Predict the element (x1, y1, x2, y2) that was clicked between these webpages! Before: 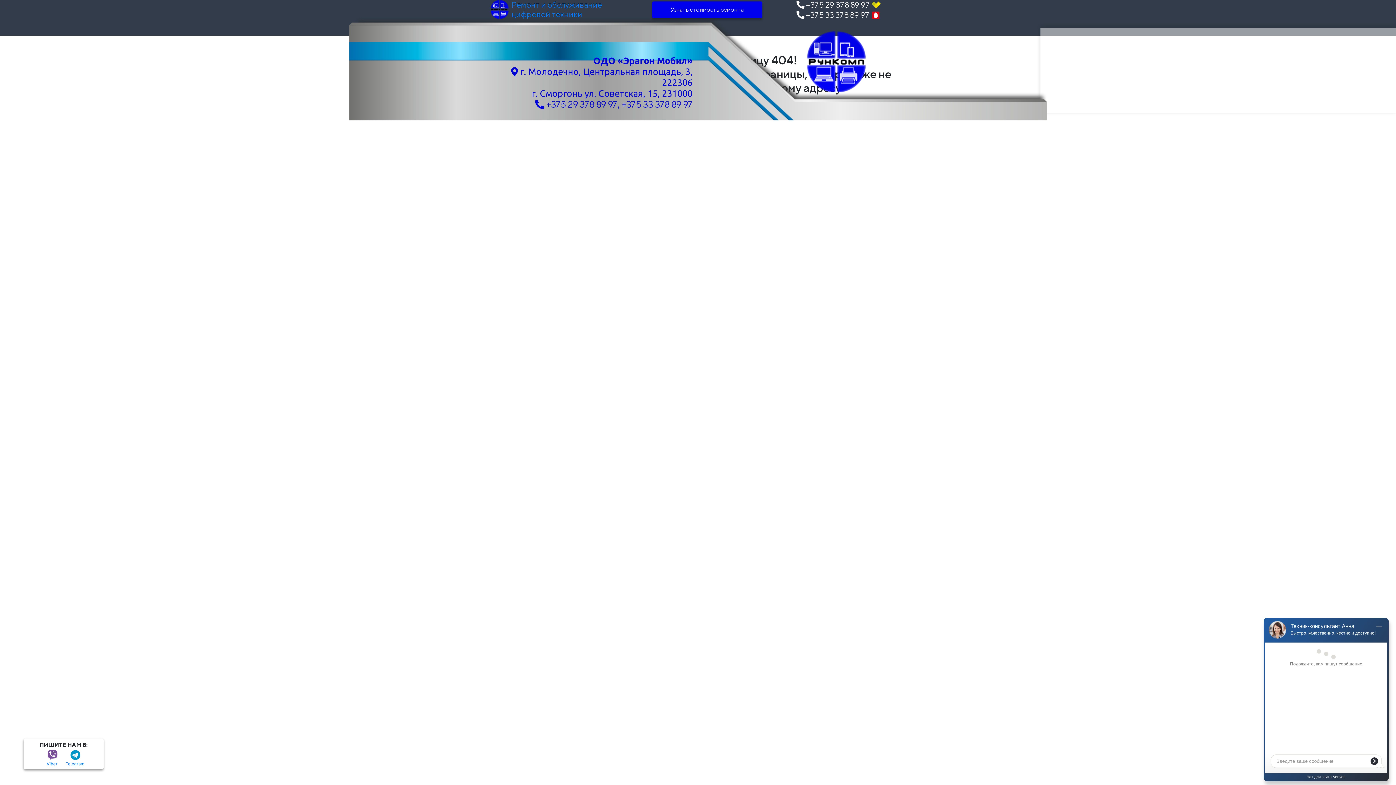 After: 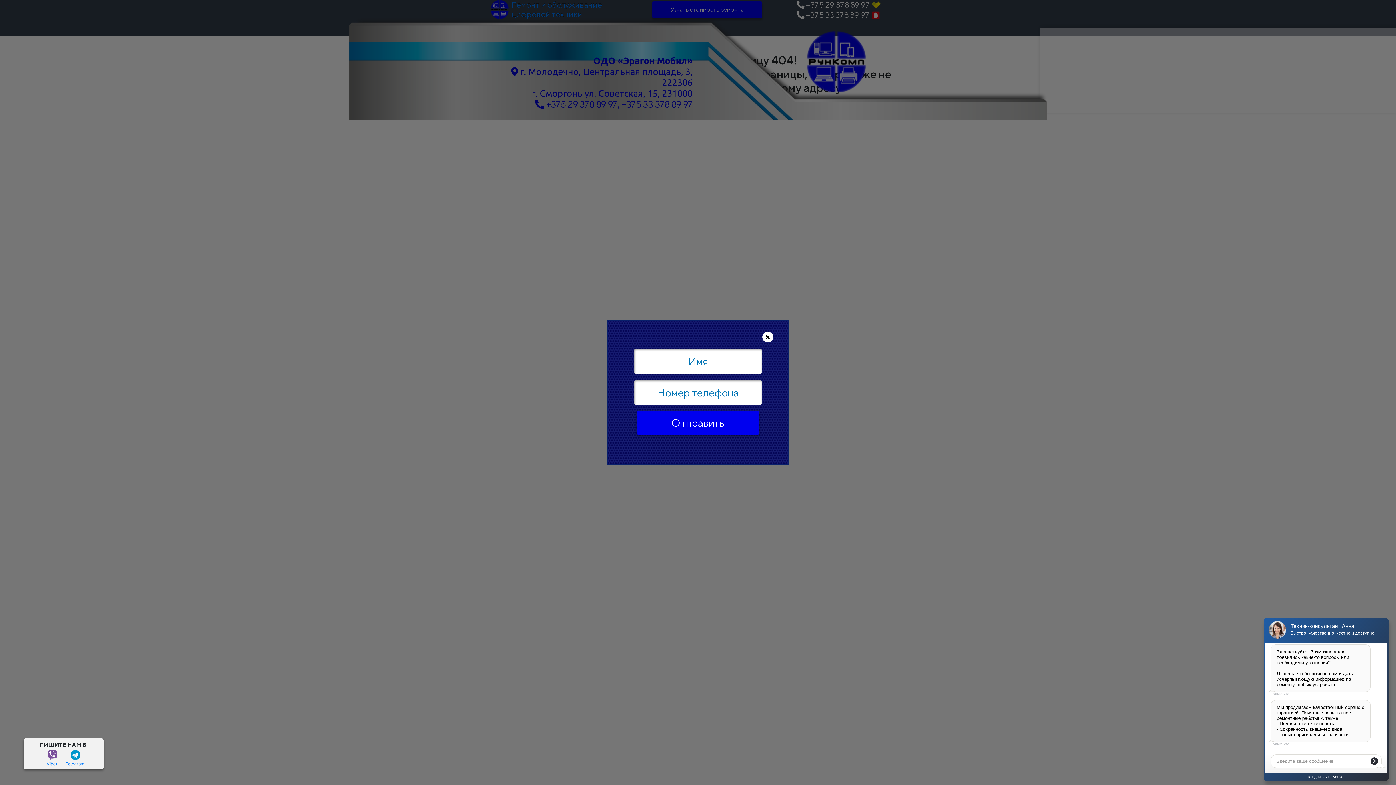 Action: label: Узнать стоимость ремонта bbox: (652, 1, 762, 18)